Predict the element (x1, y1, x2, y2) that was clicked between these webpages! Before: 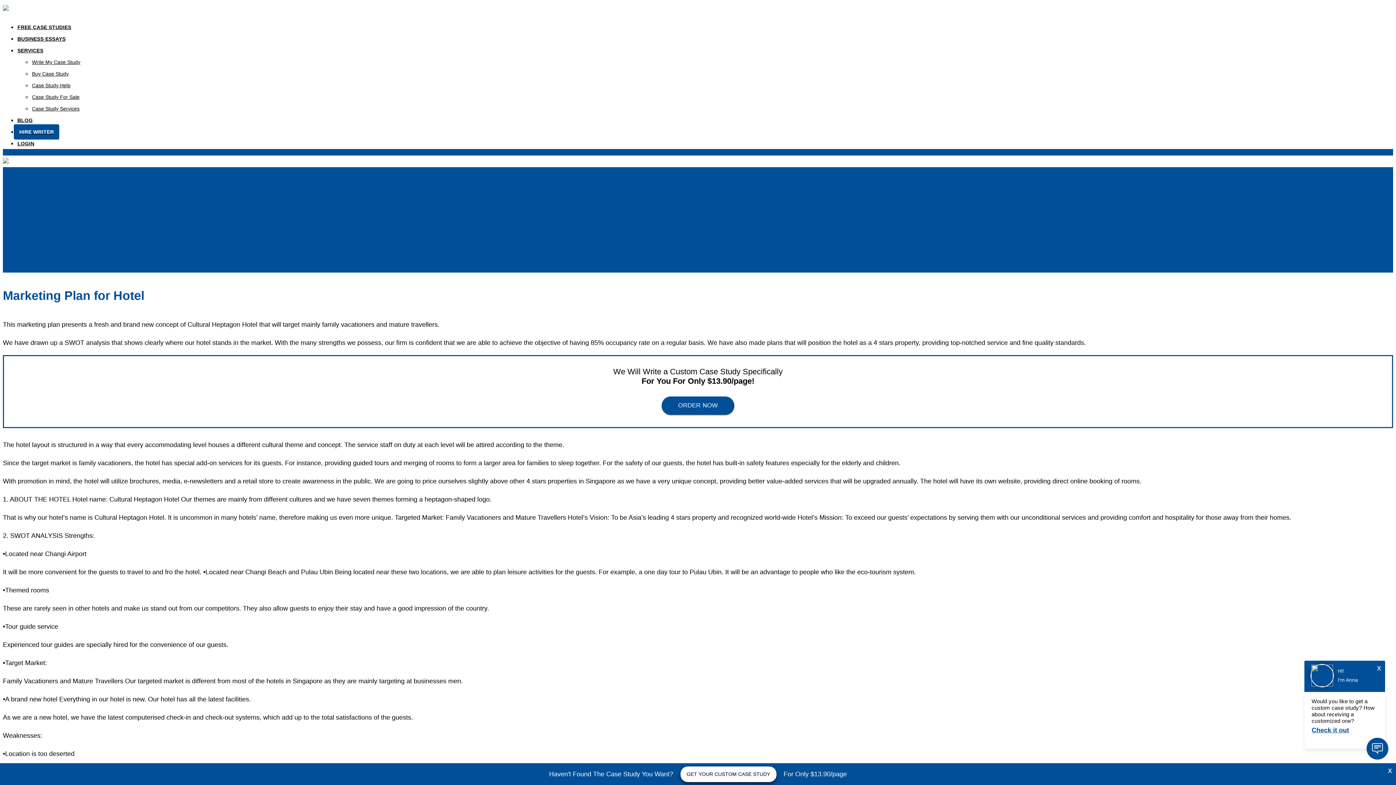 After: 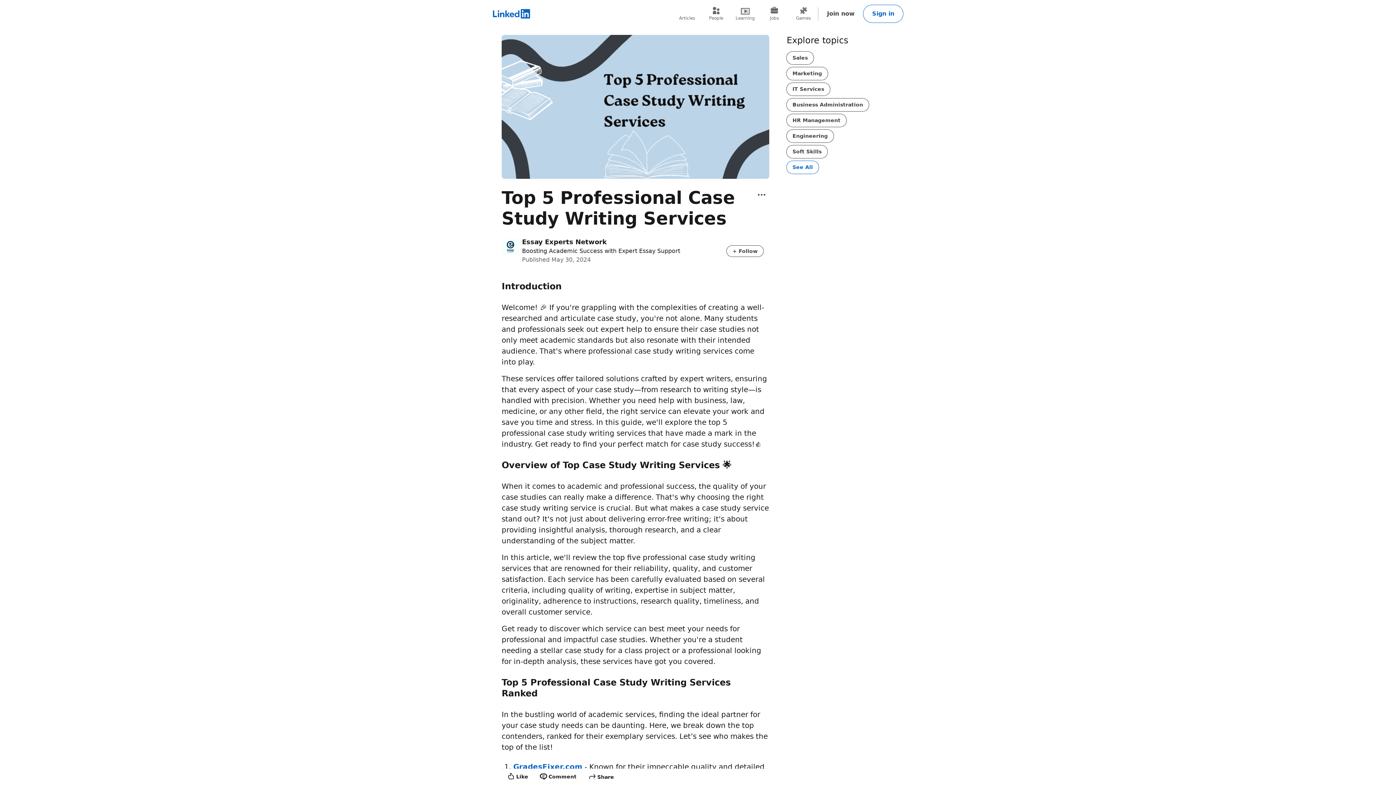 Action: label: Case Study Services bbox: (32, 105, 79, 111)